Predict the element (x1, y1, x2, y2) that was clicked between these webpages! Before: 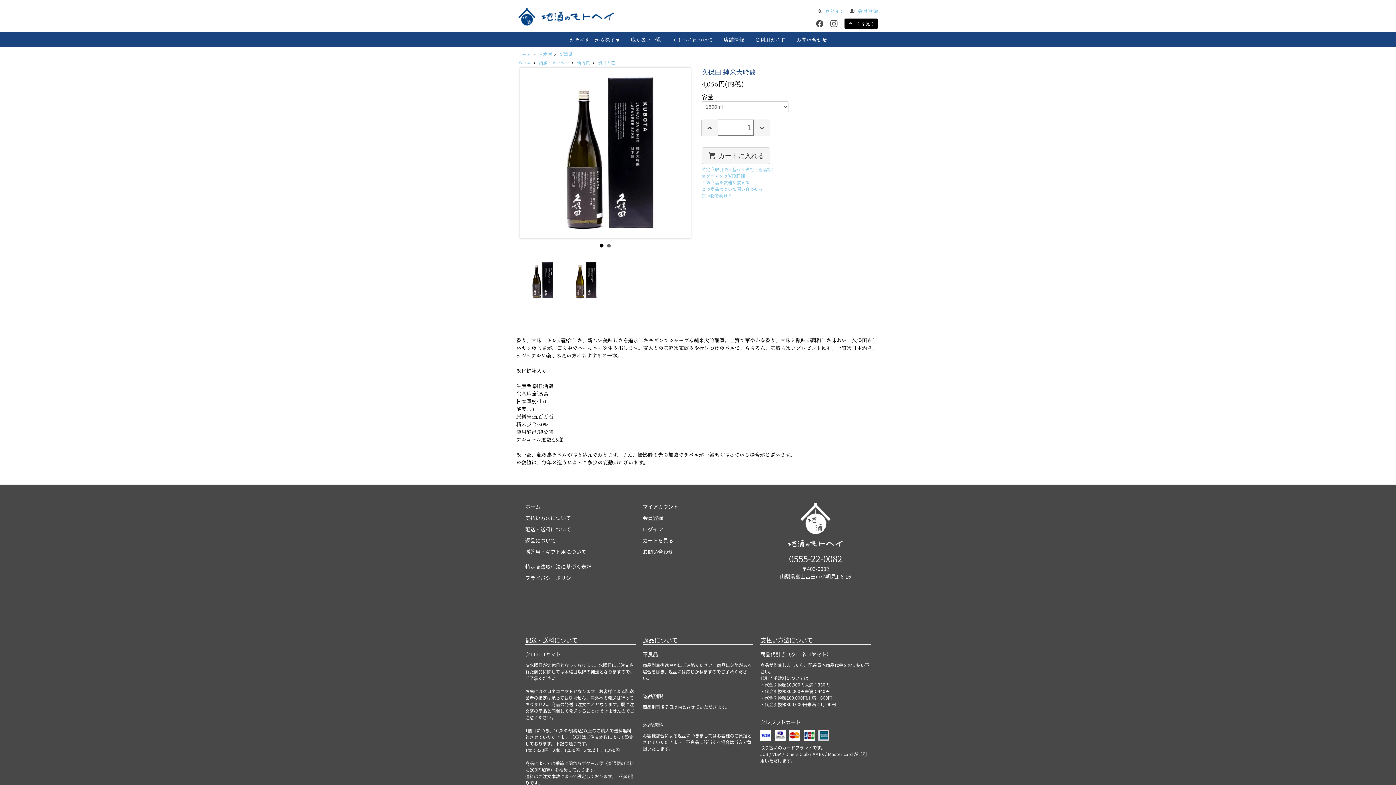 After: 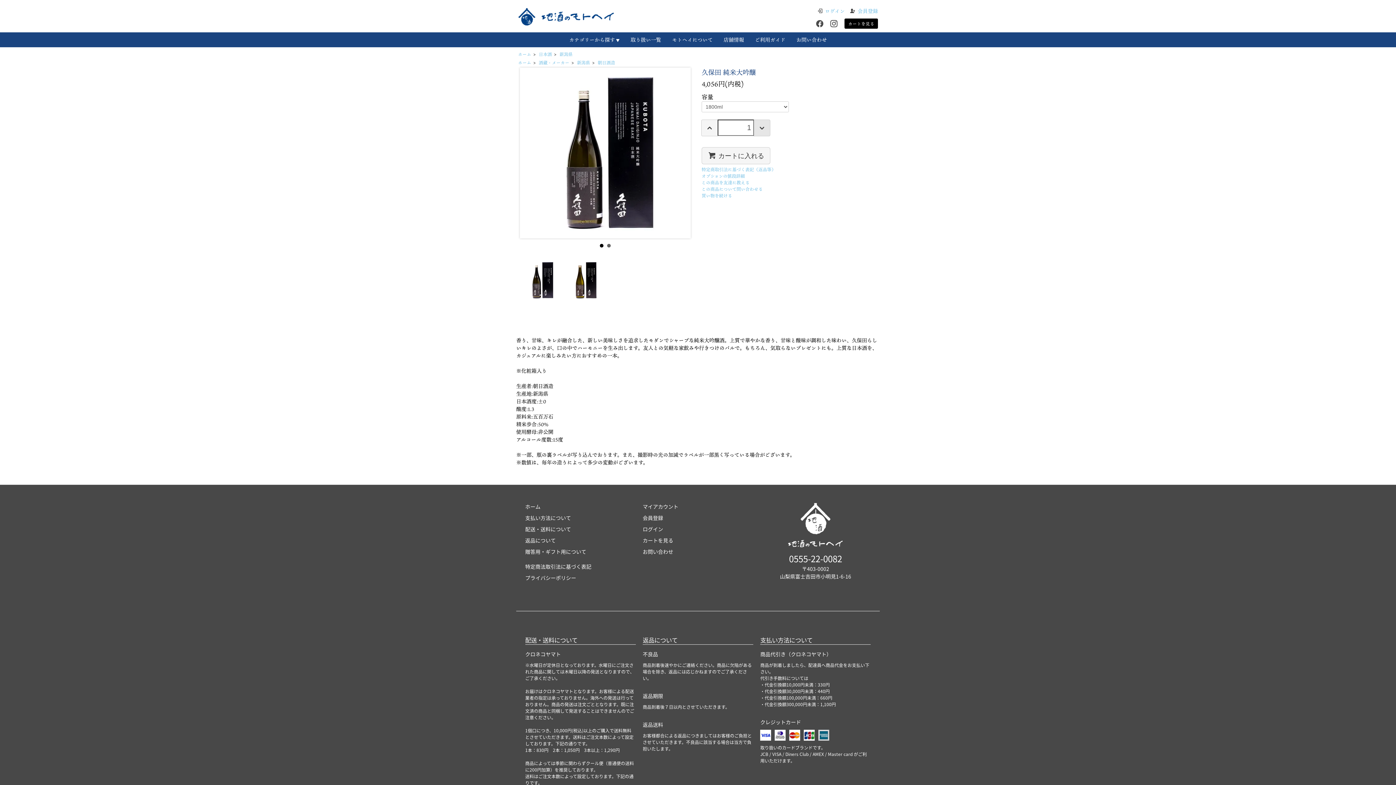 Action: bbox: (753, 119, 770, 136)